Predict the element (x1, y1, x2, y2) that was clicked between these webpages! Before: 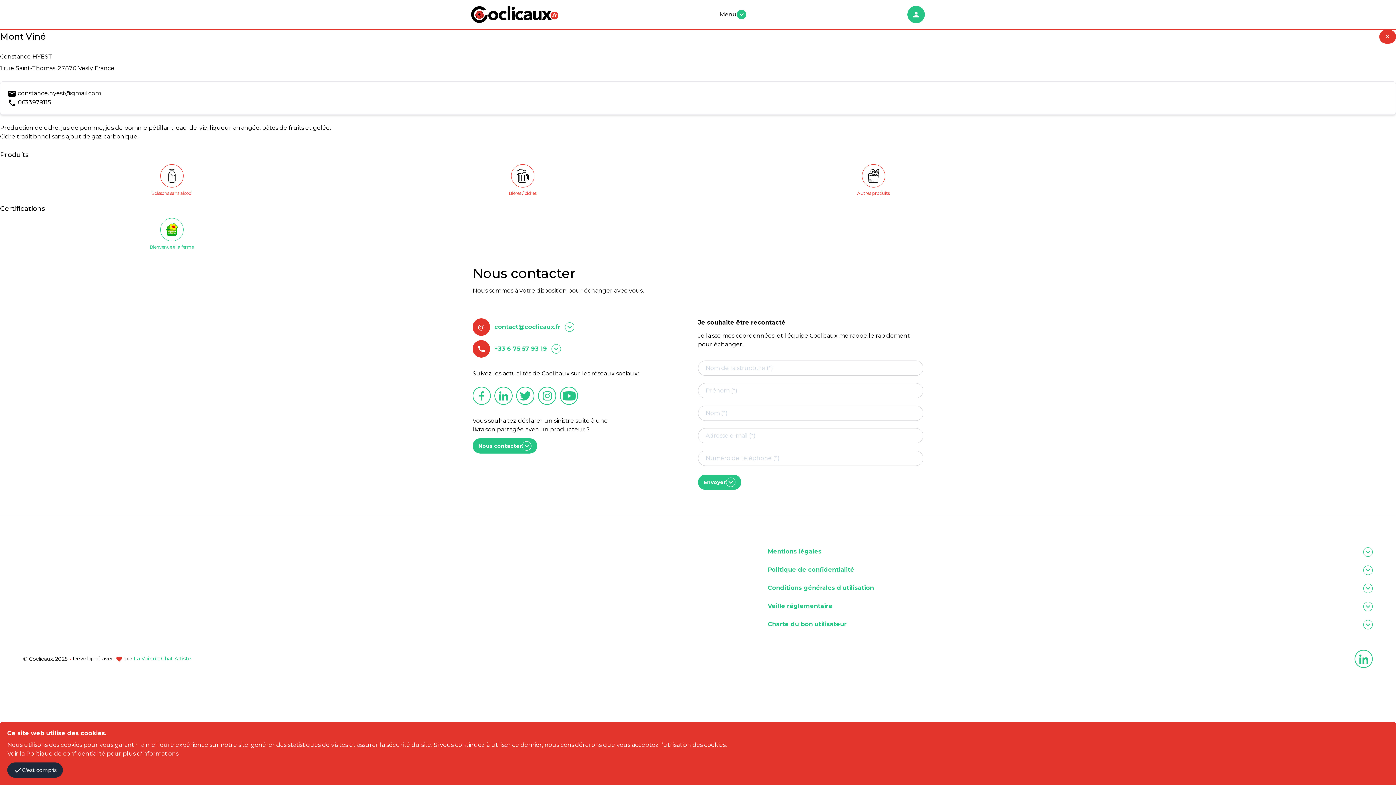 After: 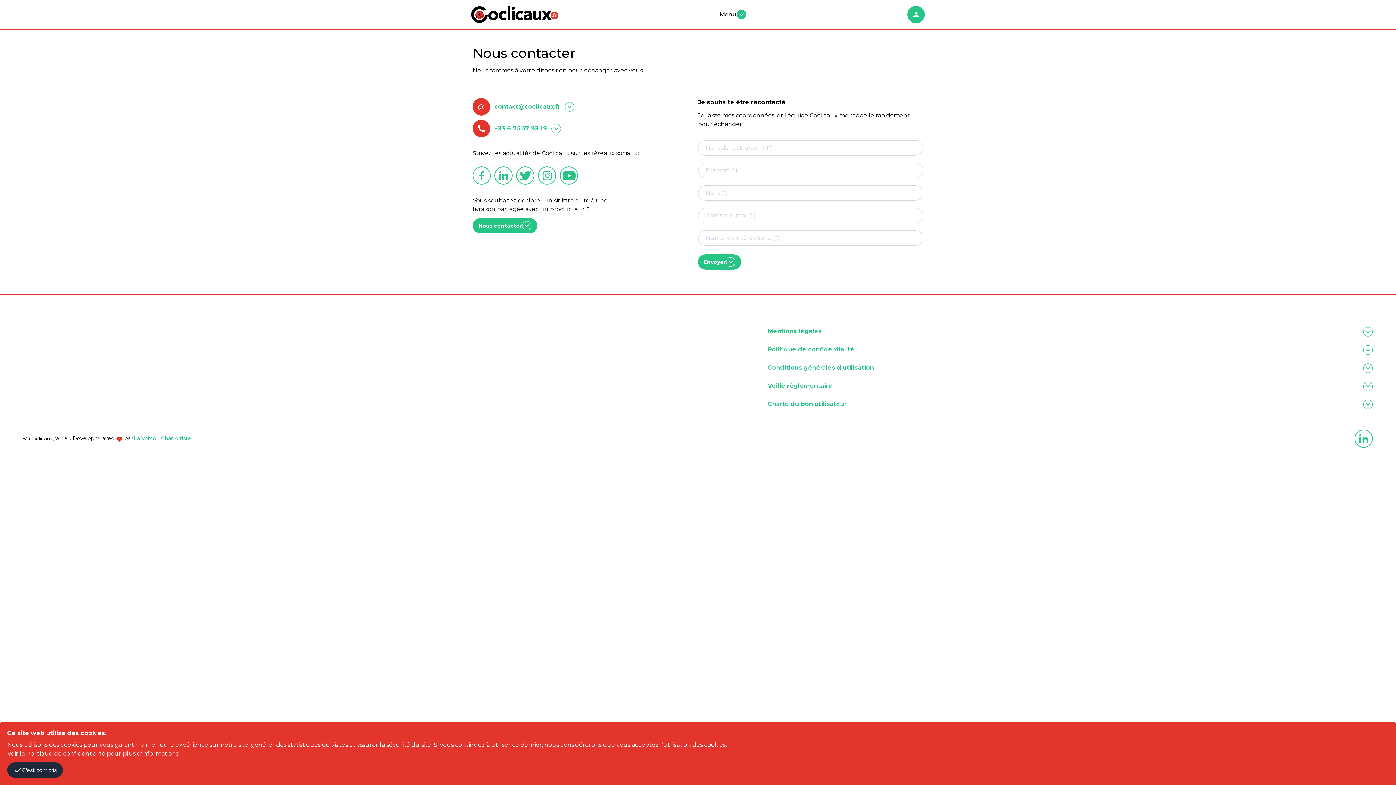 Action: bbox: (1379, 29, 1396, 43) label: ✕